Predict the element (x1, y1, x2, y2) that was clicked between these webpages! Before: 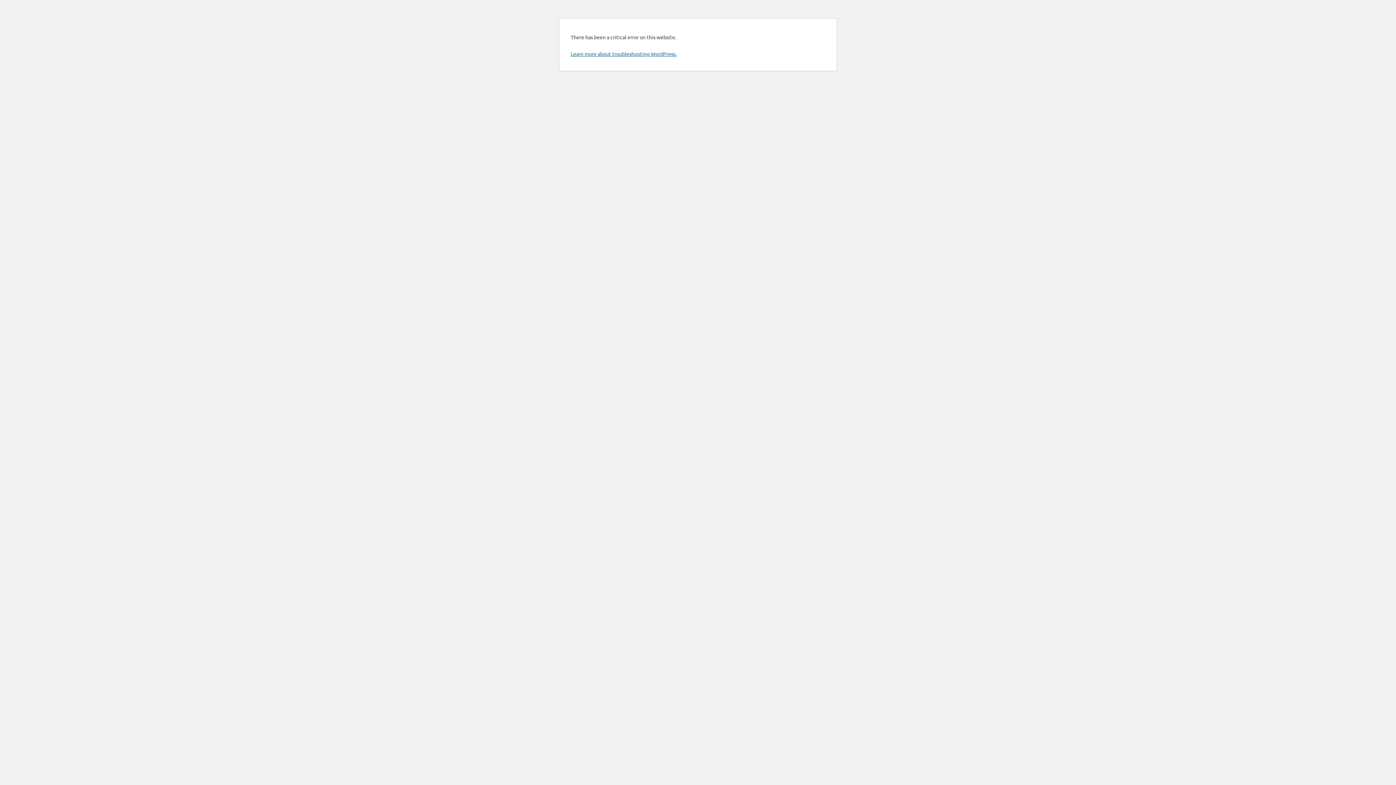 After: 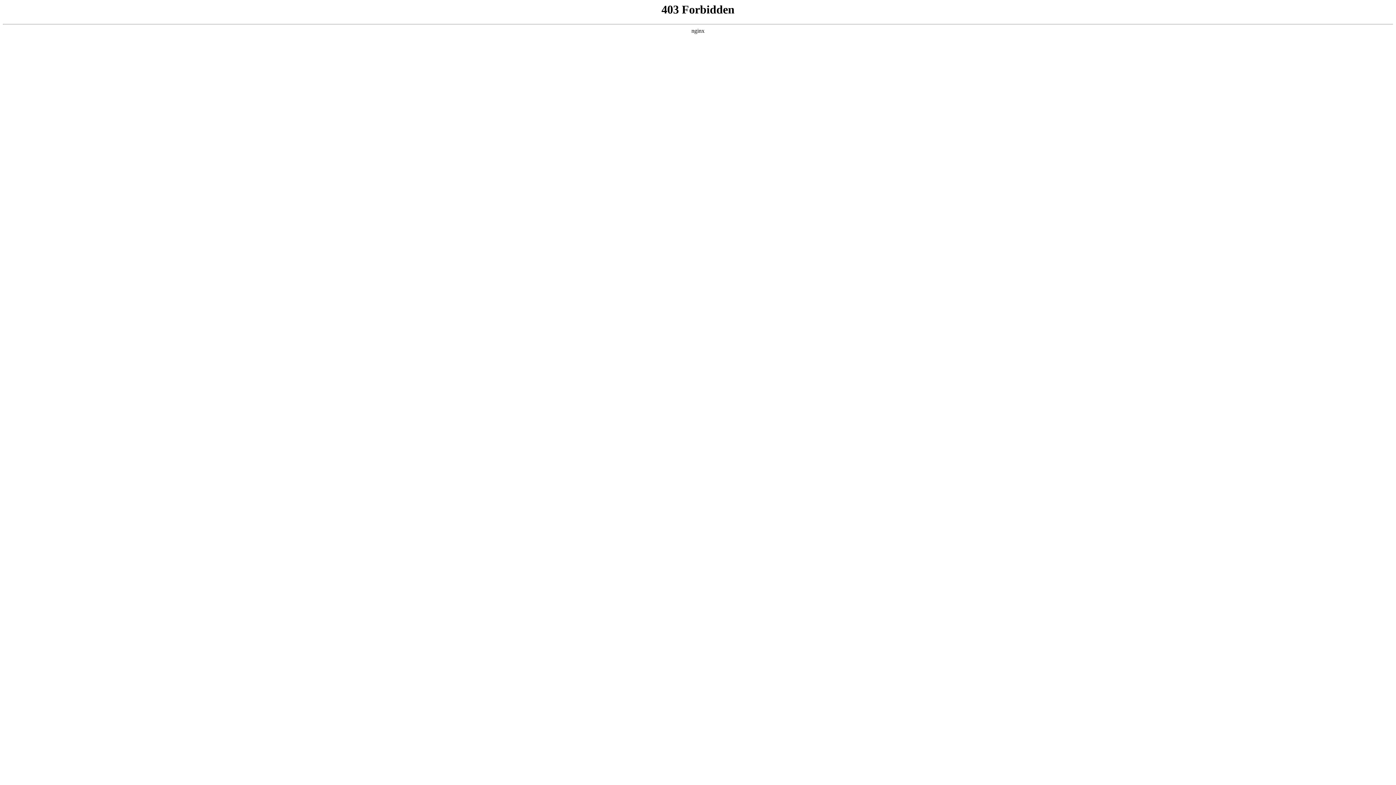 Action: label: Learn more about troubleshooting WordPress. bbox: (570, 50, 676, 57)